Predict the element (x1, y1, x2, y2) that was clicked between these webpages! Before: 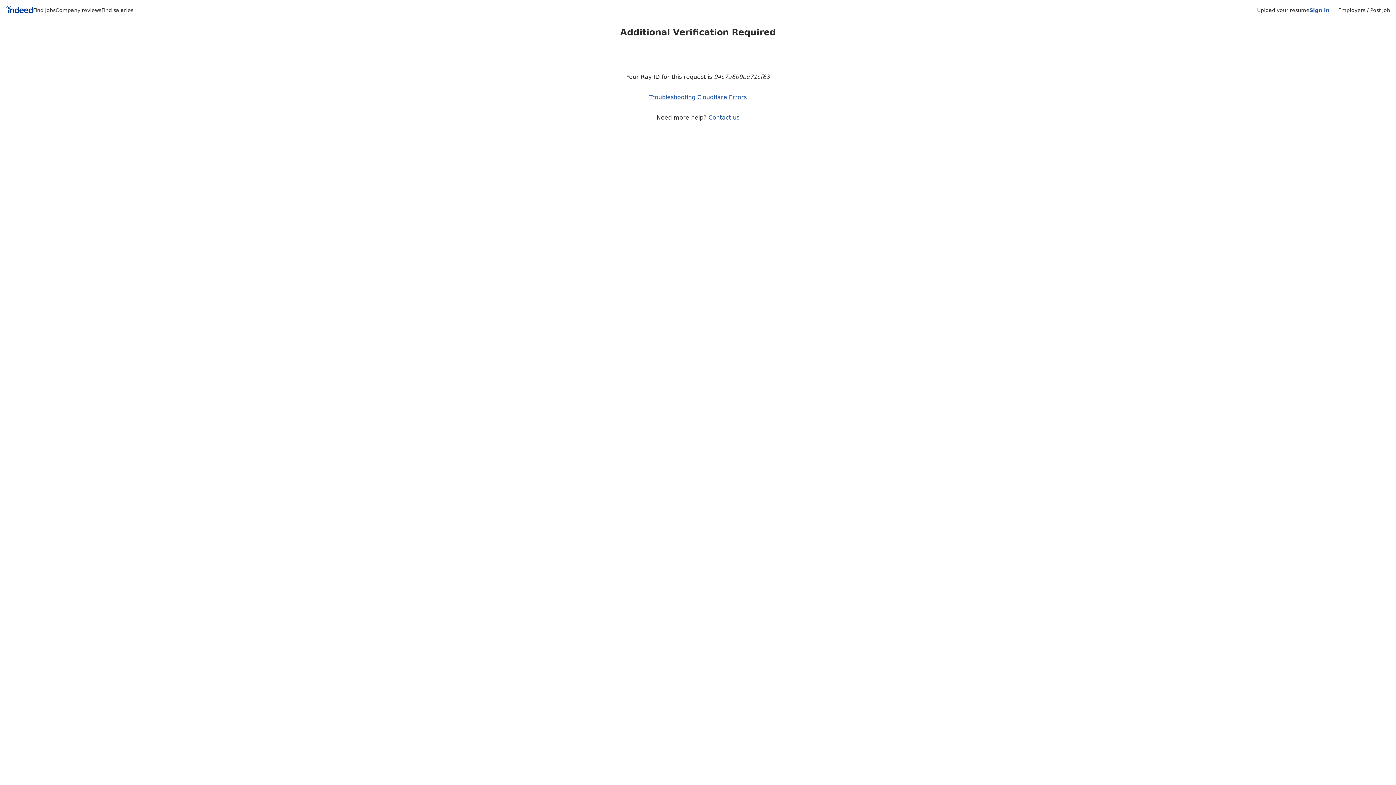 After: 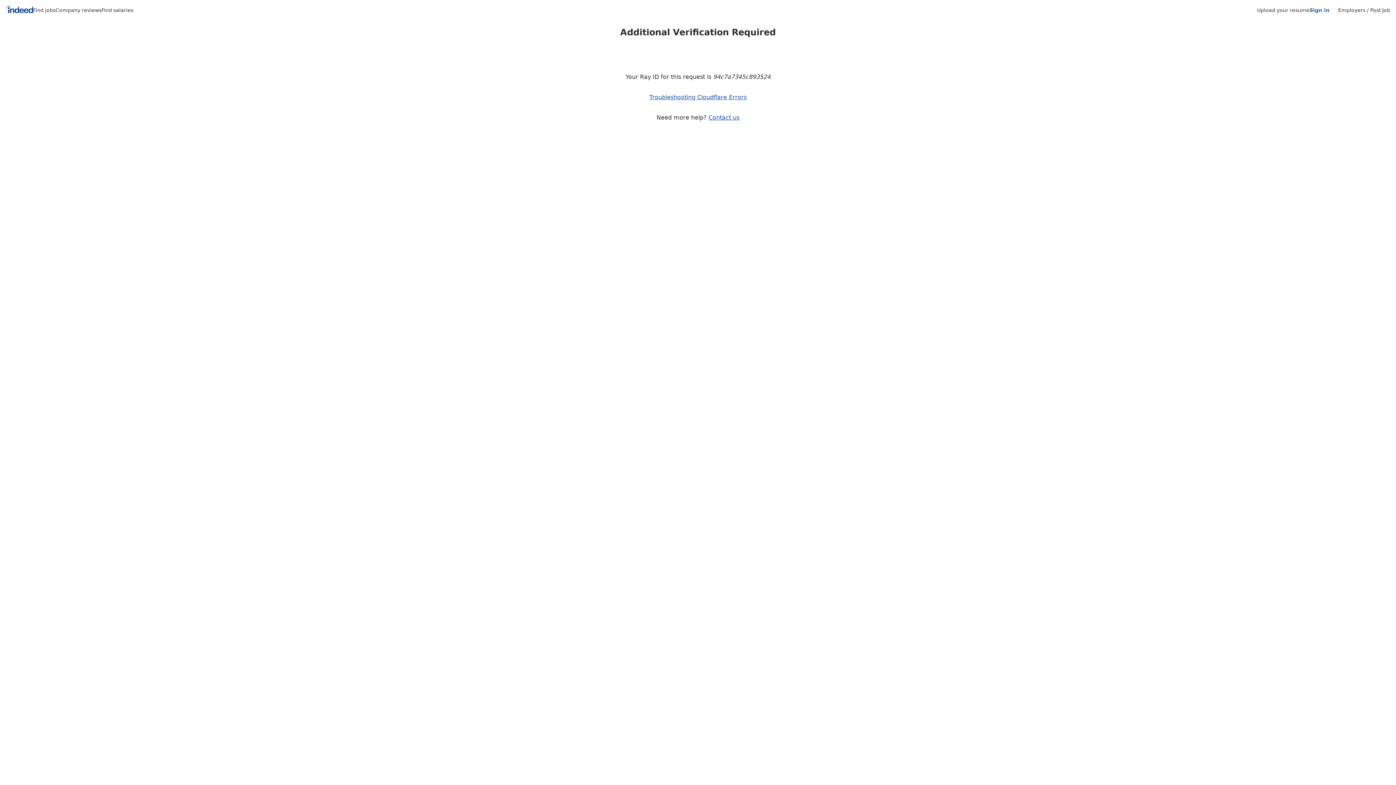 Action: bbox: (1257, 7, 1309, 13) label: Upload your resume